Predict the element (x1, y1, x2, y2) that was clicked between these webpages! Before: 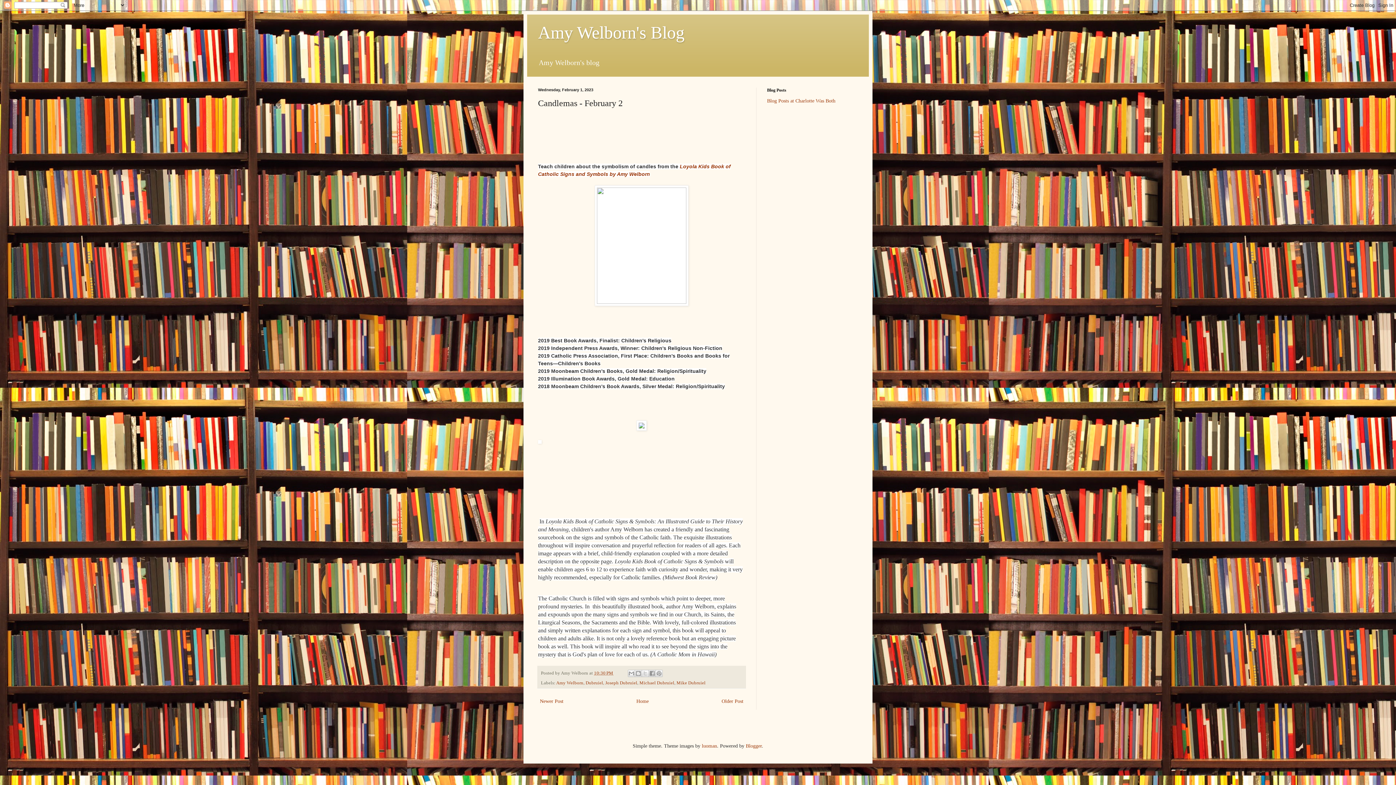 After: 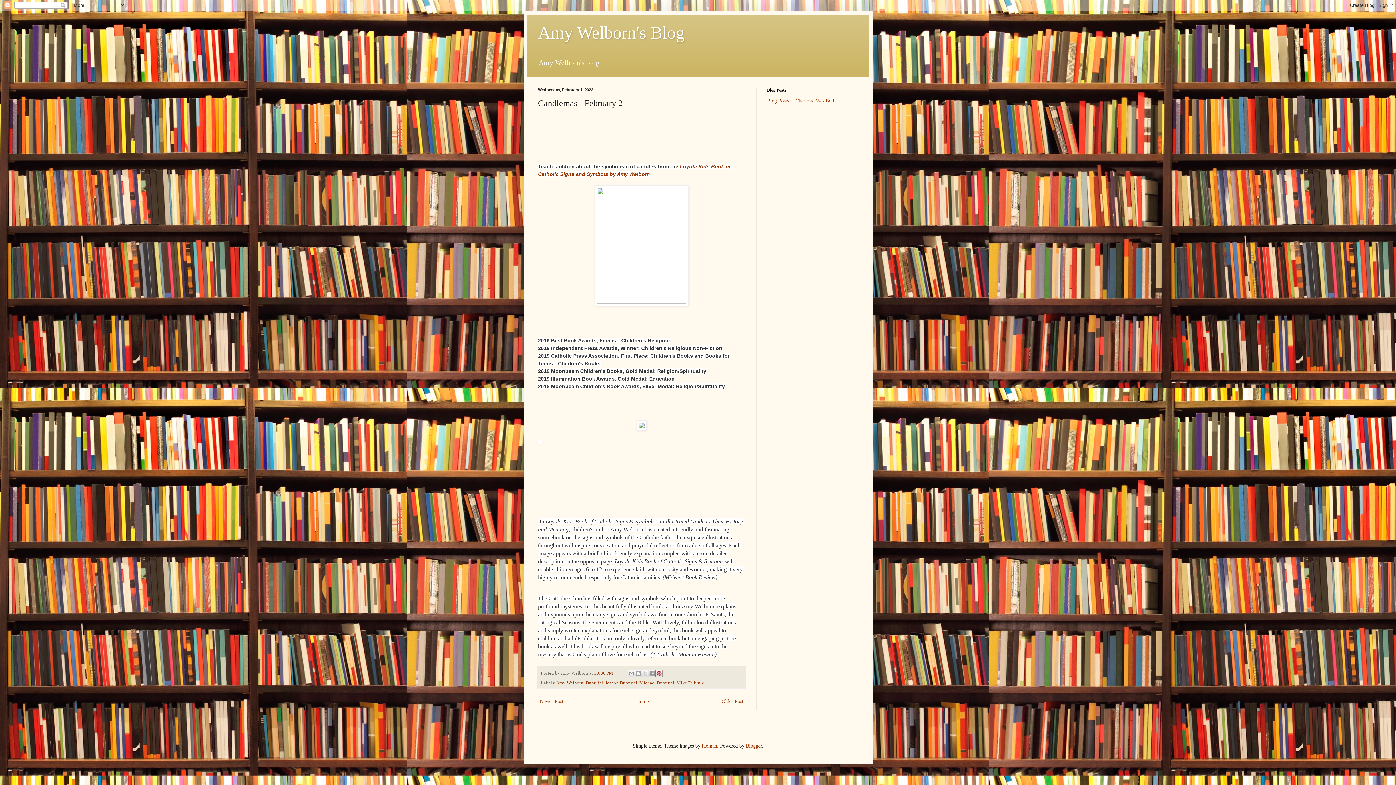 Action: bbox: (655, 670, 662, 677) label: Share to Pinterest